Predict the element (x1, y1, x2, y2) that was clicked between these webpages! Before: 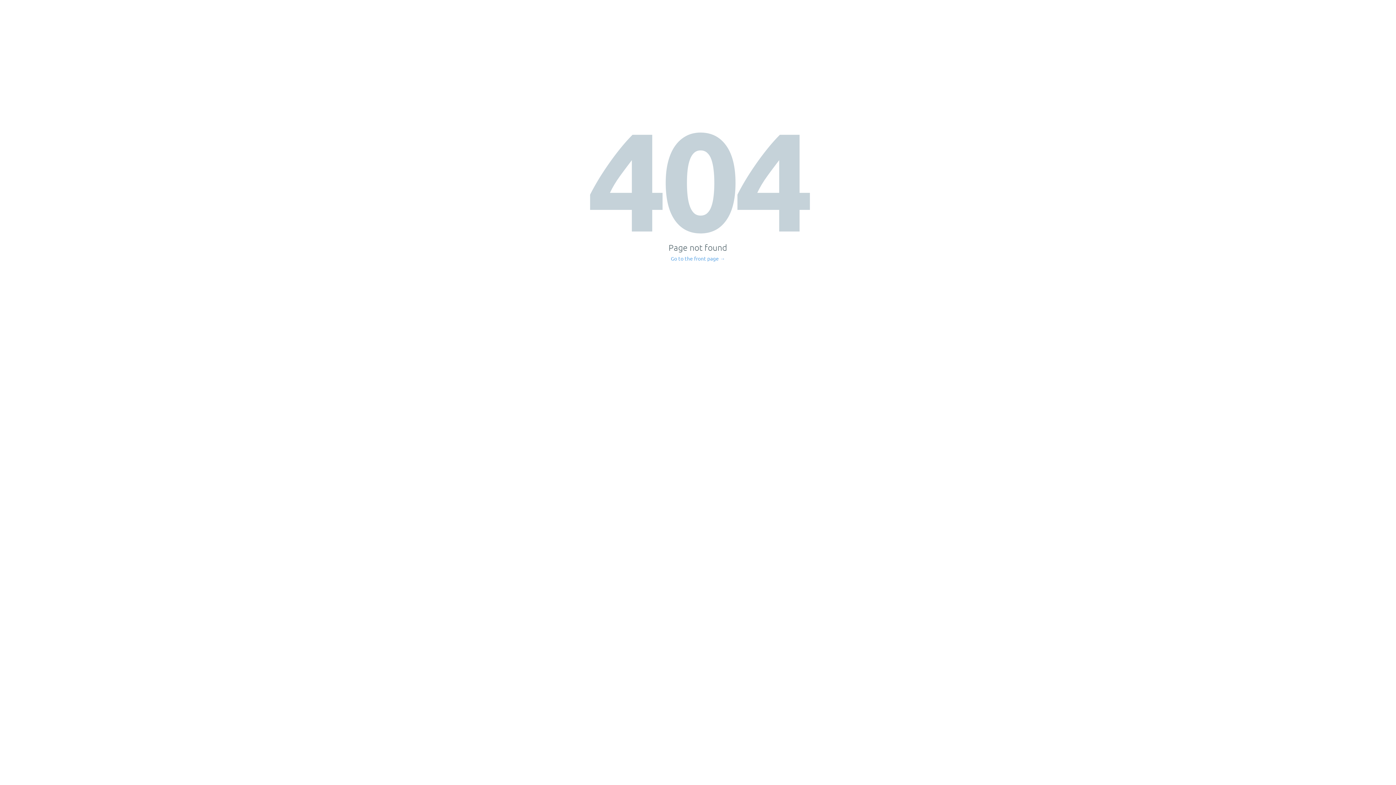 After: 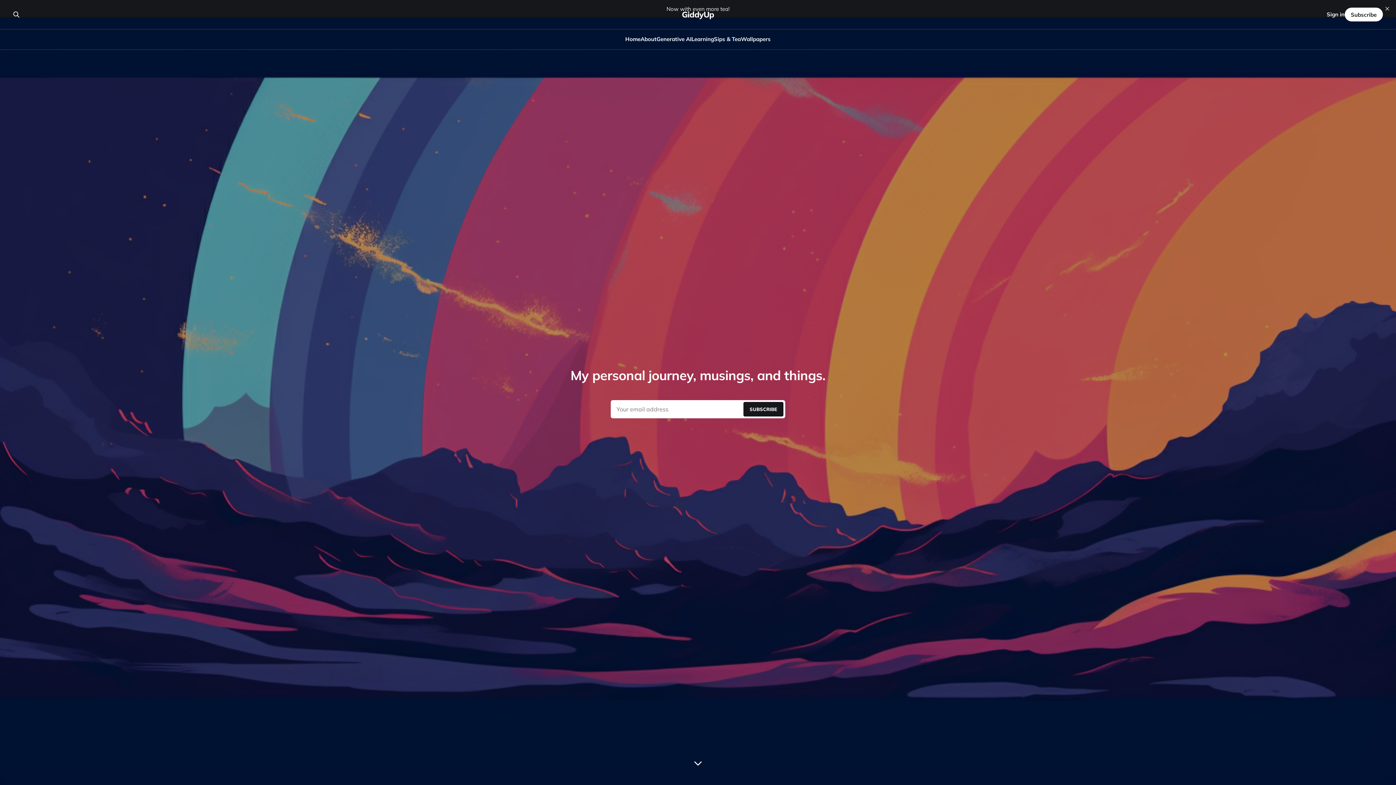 Action: label: Go to the front page → bbox: (671, 256, 725, 261)